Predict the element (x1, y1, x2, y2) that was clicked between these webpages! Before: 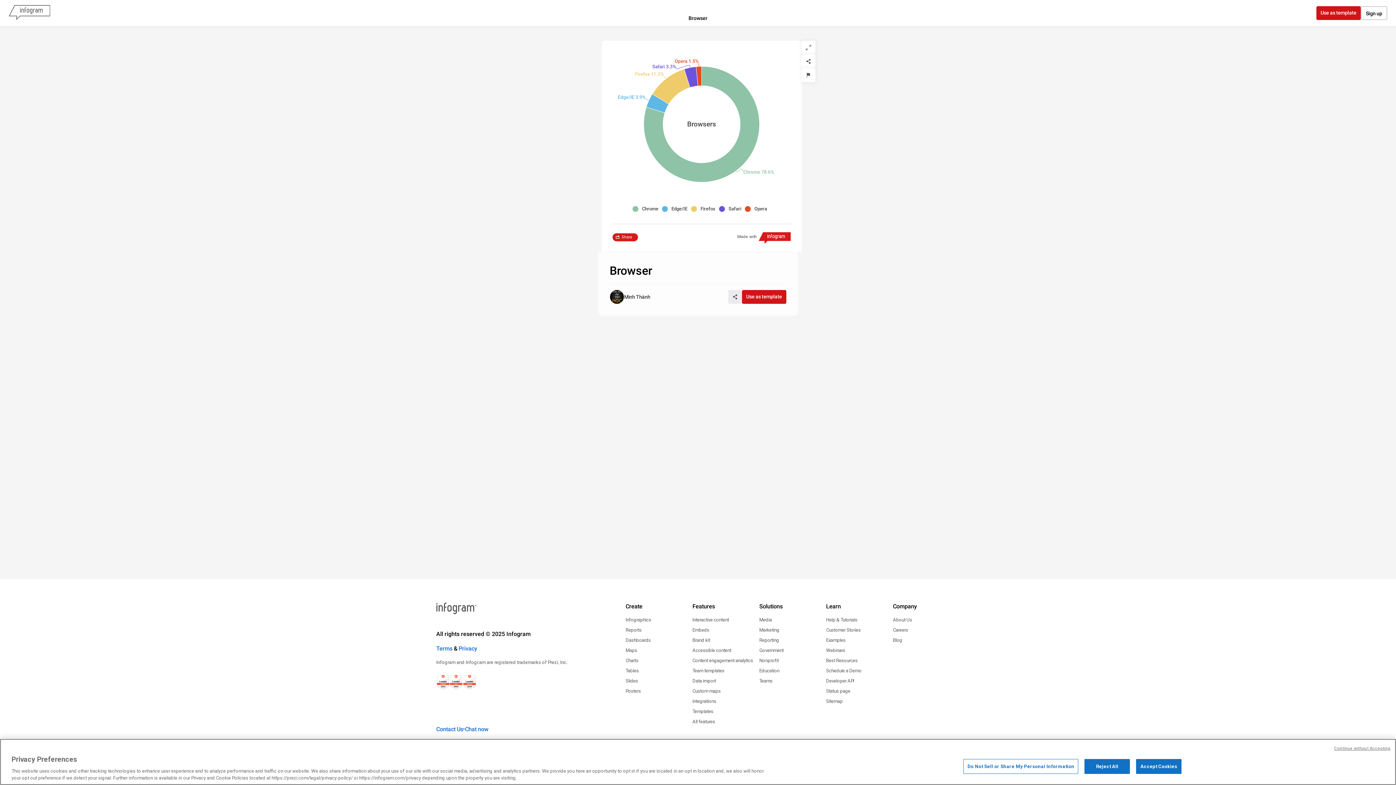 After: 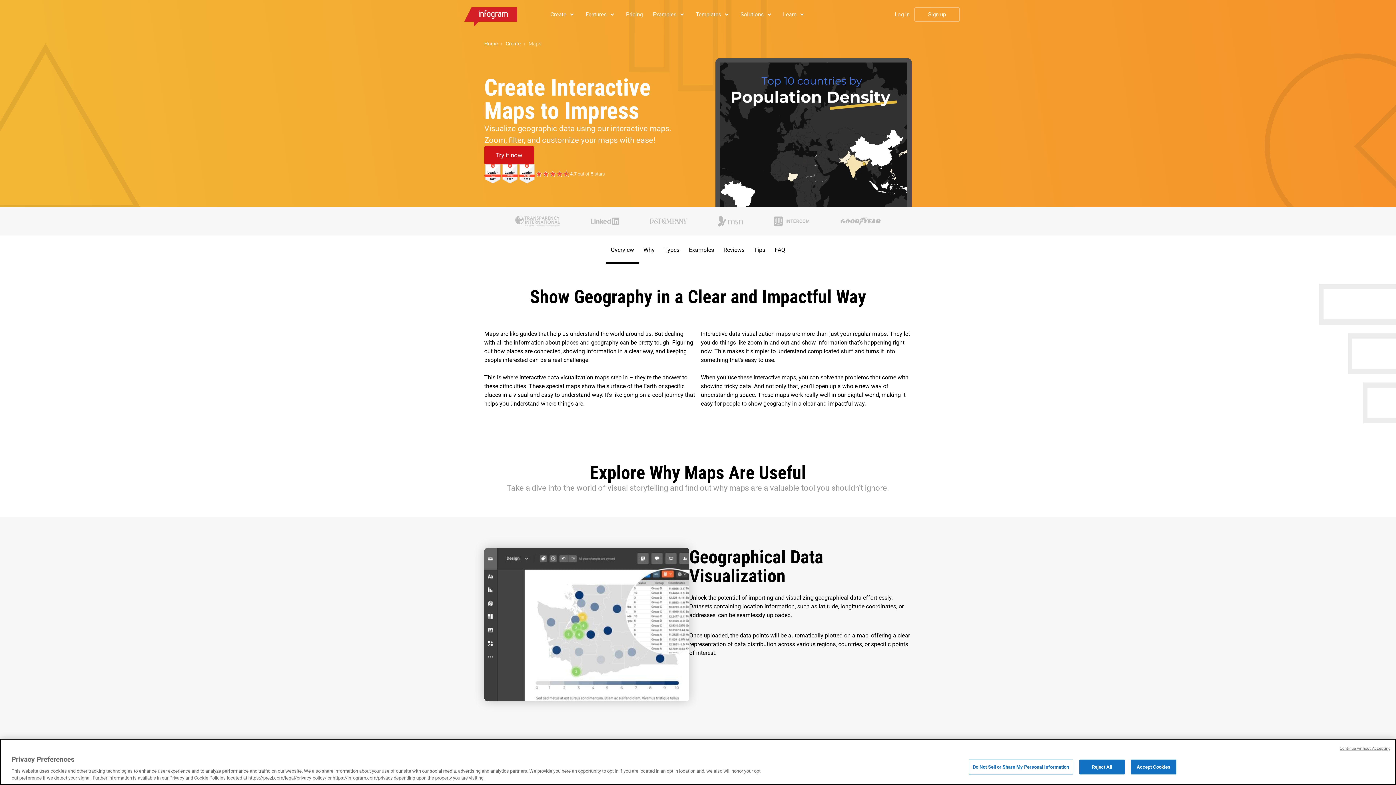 Action: label: Maps bbox: (625, 647, 637, 654)